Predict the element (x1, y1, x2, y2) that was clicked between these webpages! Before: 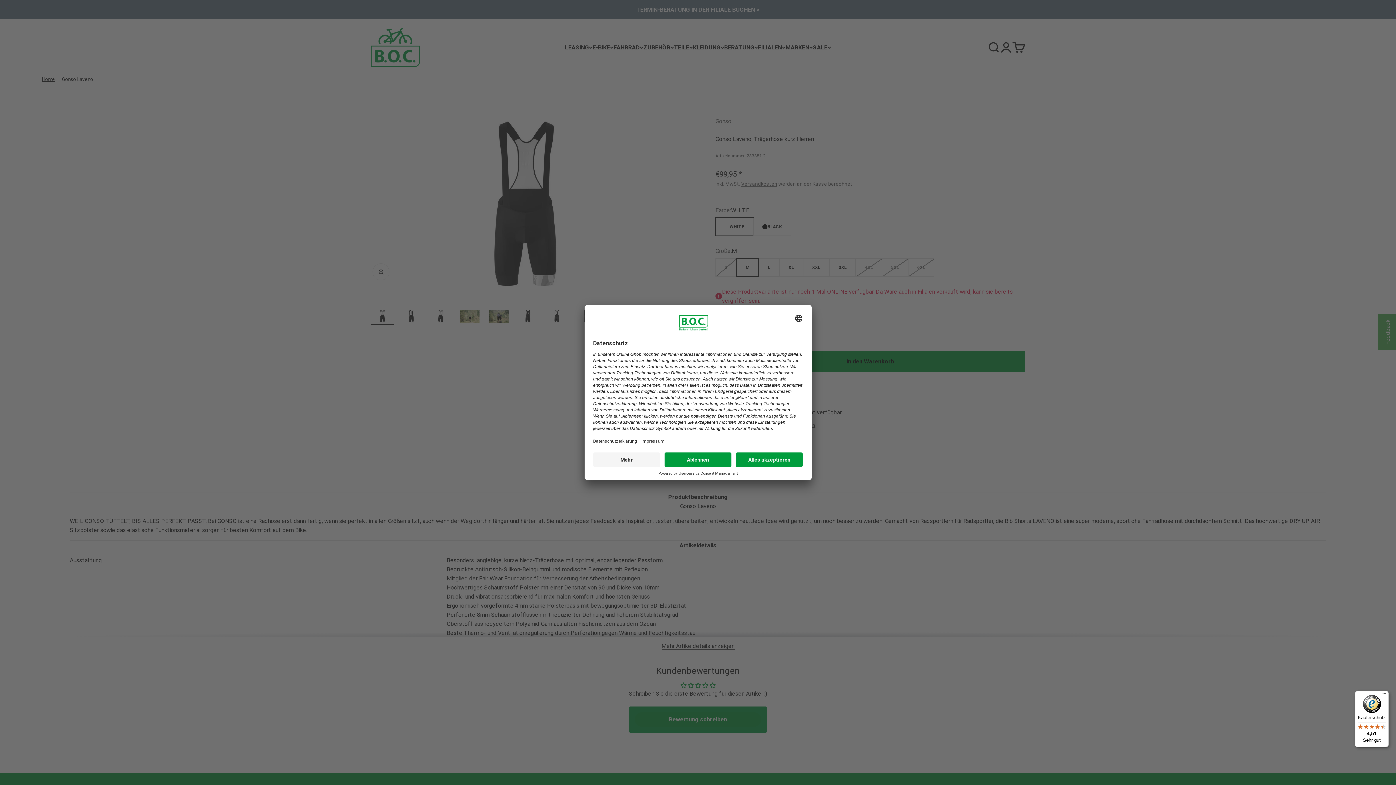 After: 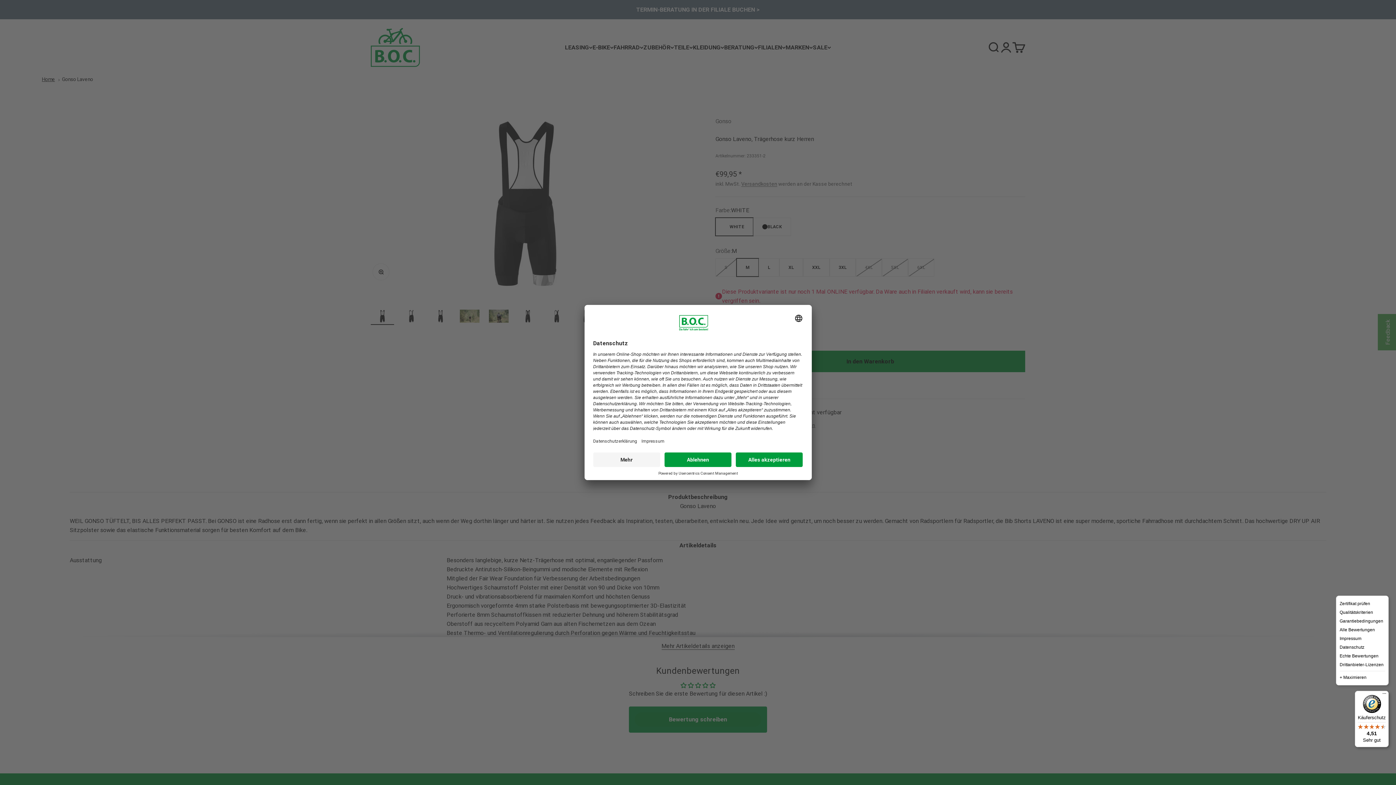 Action: label: Menü bbox: (1380, 691, 1389, 700)